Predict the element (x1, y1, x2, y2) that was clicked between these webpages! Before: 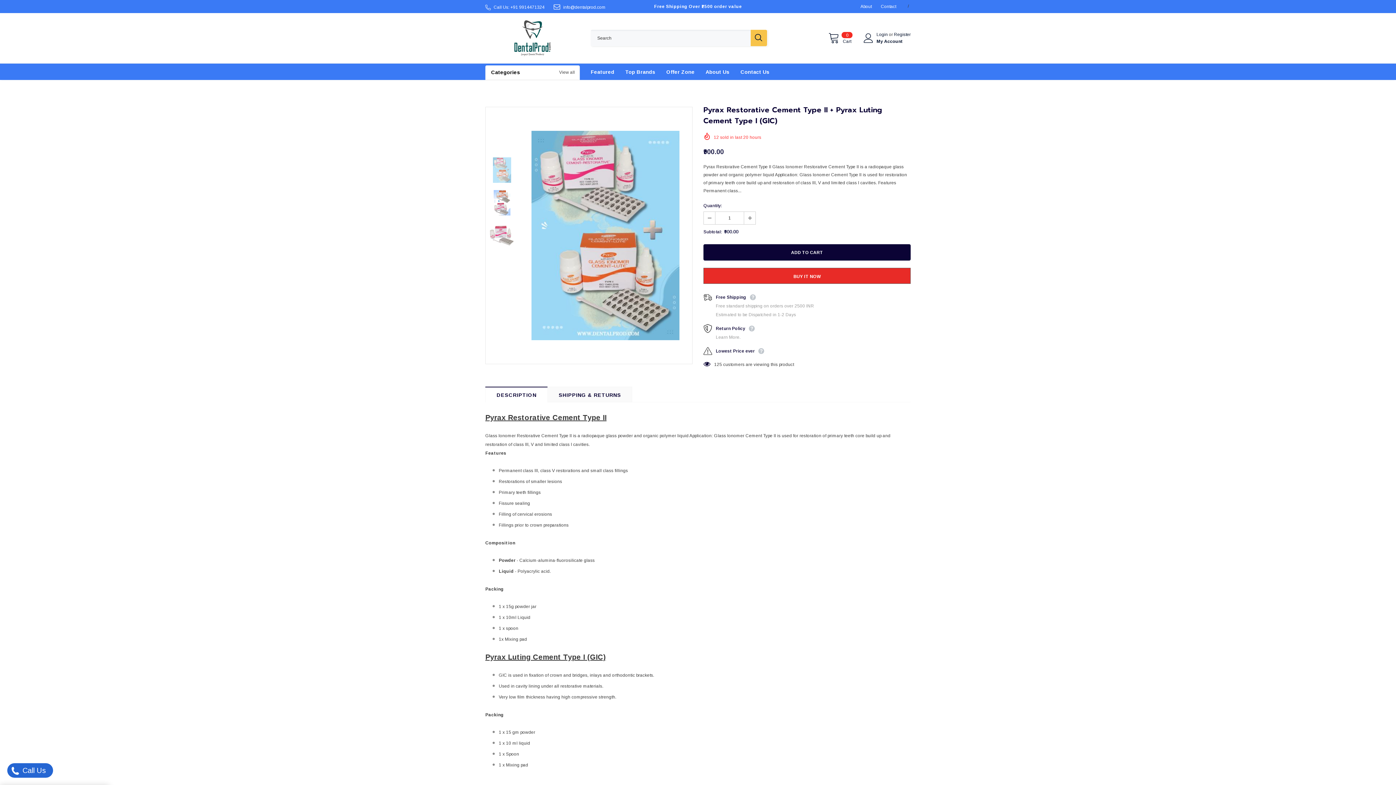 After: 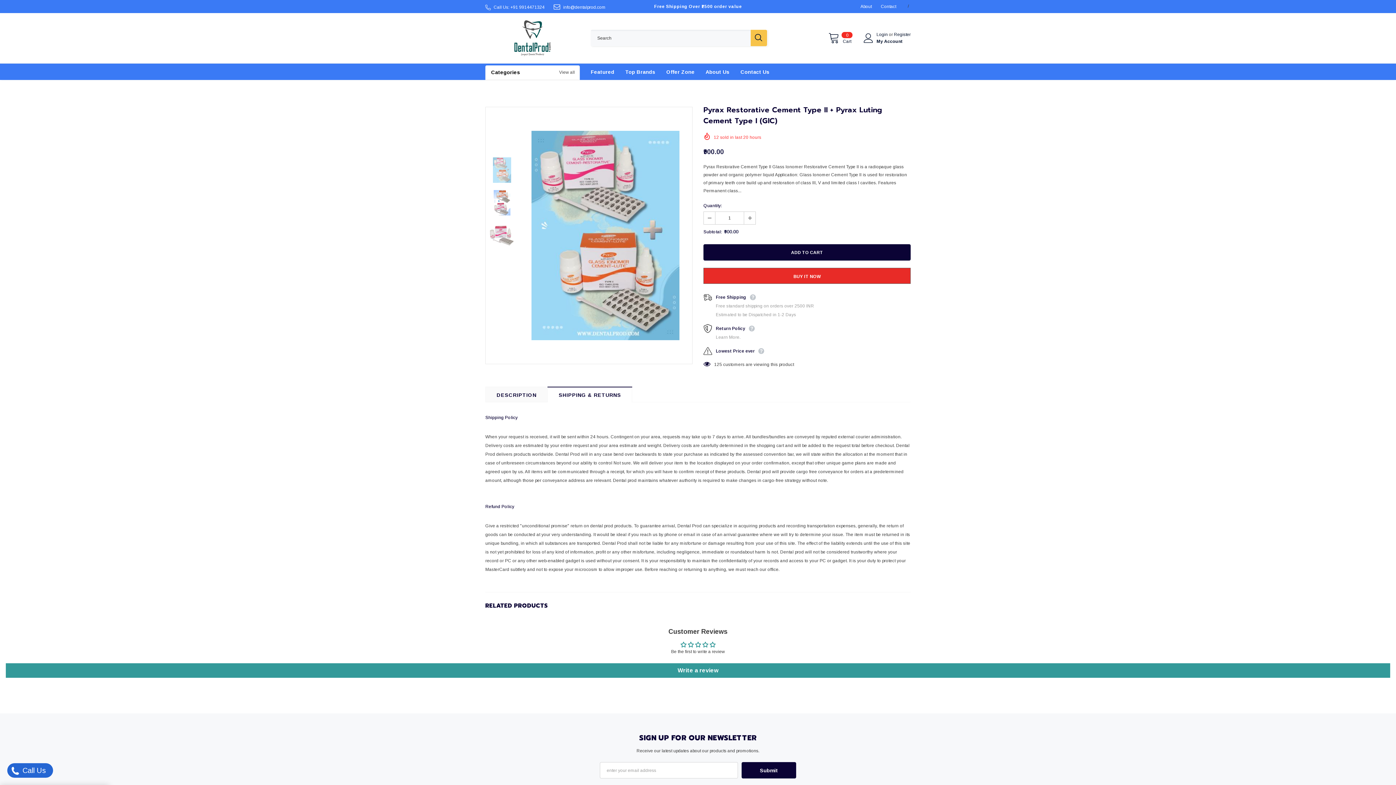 Action: bbox: (547, 386, 632, 402) label: SHIPPING & RETURNS